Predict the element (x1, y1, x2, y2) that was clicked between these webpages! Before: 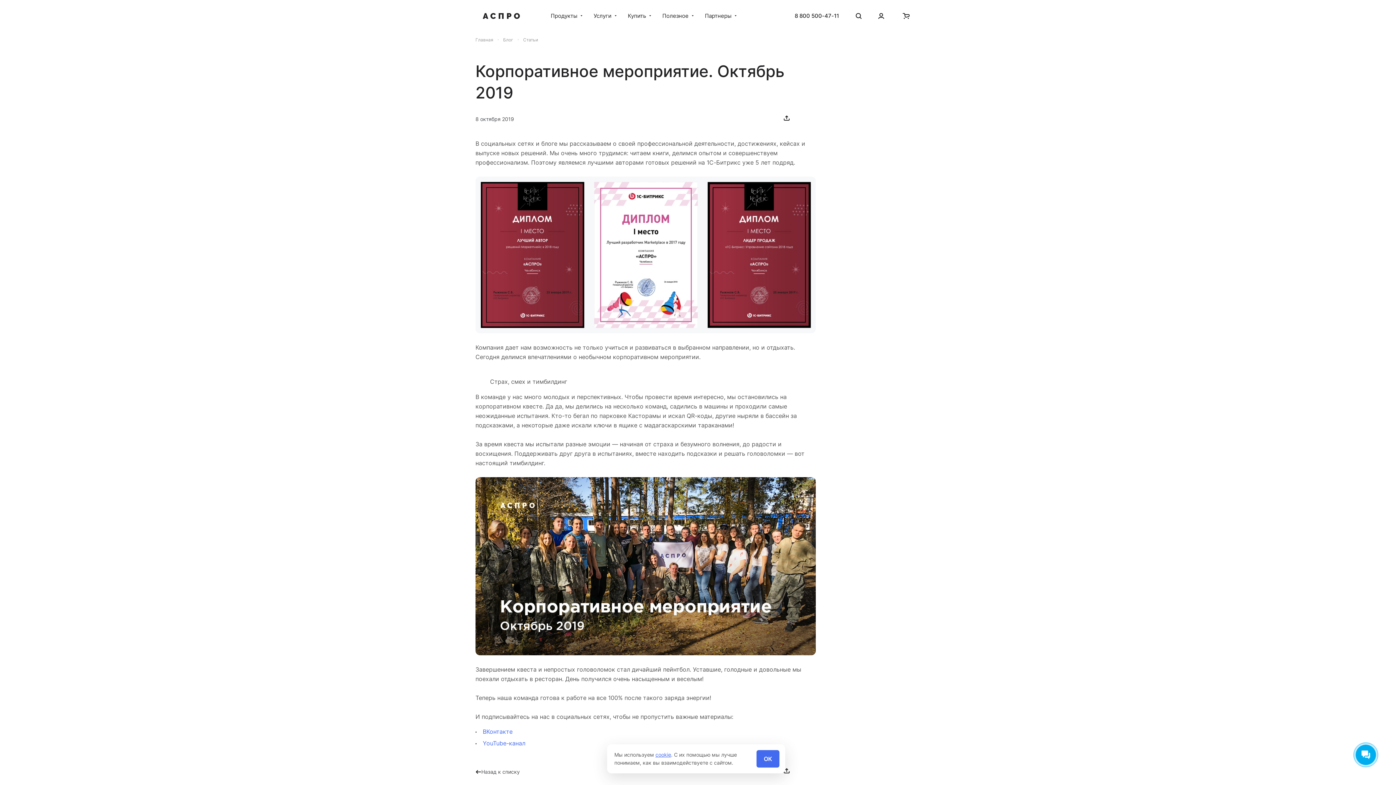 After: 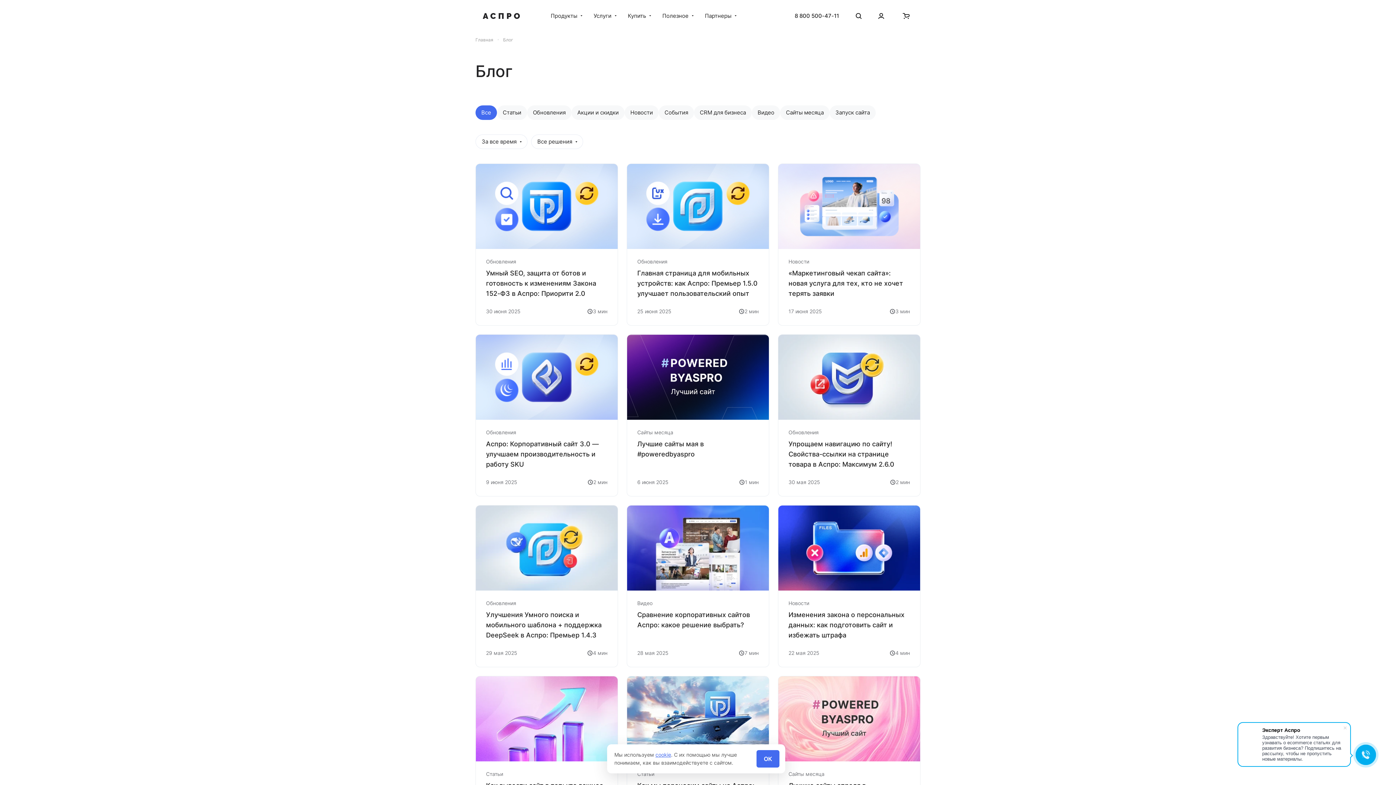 Action: bbox: (475, 768, 520, 776) label: Назад к списку